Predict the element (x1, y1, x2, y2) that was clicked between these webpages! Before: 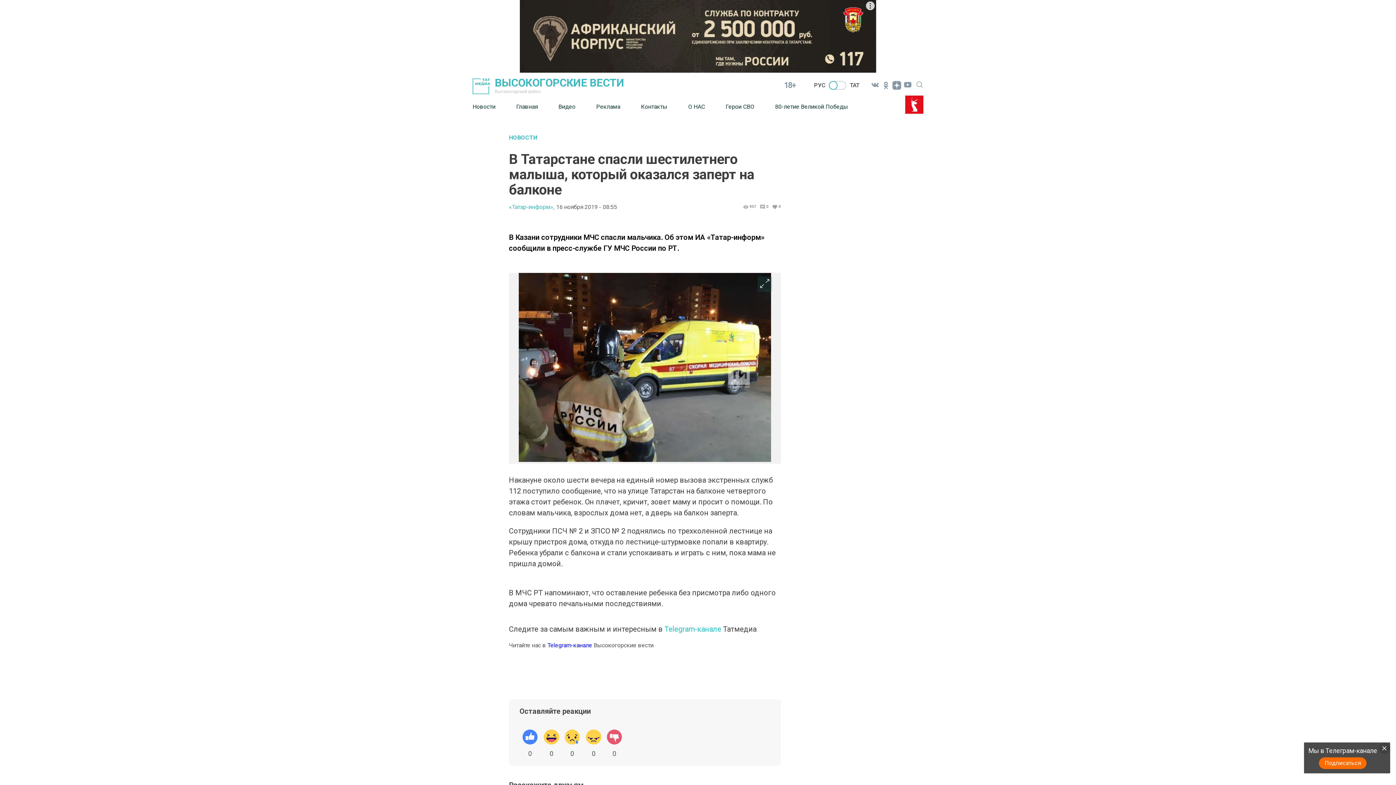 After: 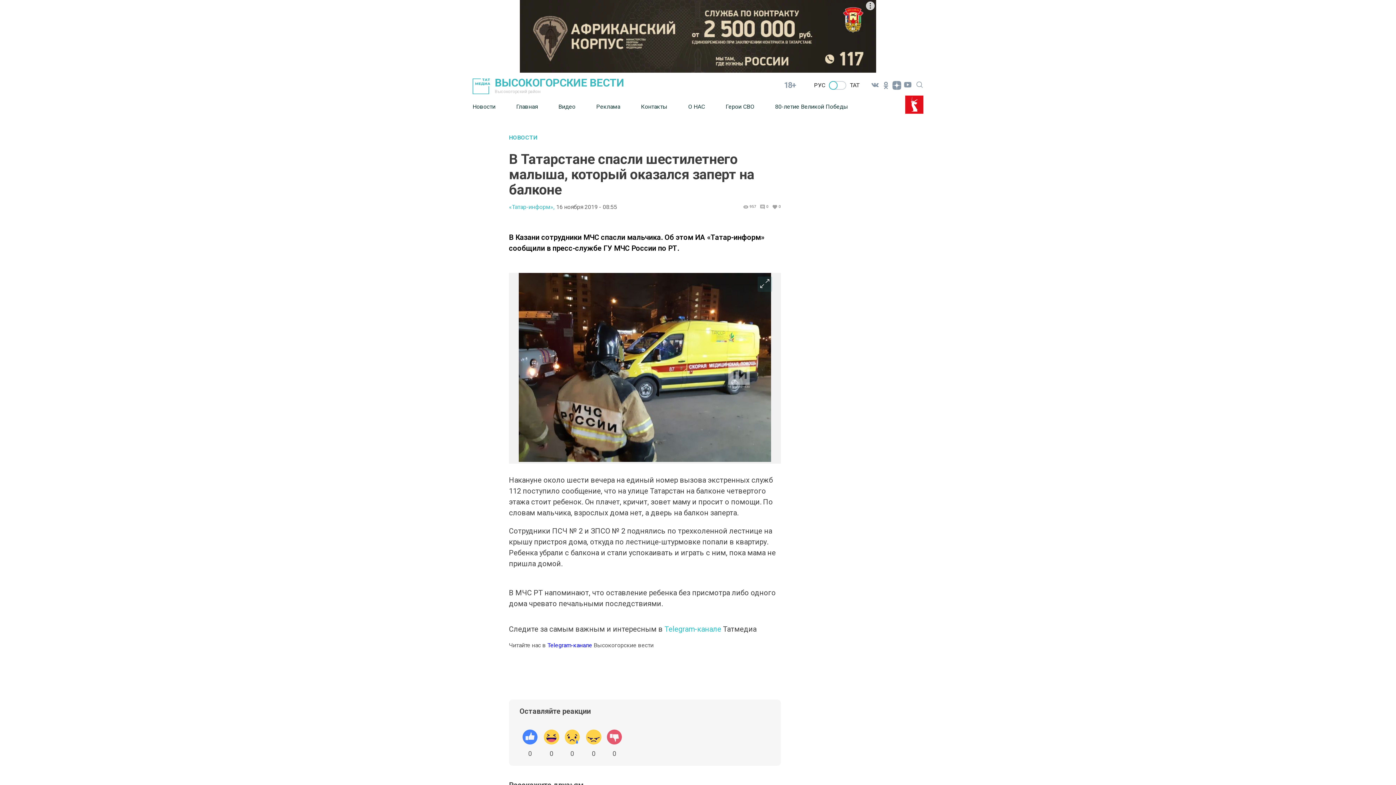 Action: bbox: (1378, 742, 1390, 754)